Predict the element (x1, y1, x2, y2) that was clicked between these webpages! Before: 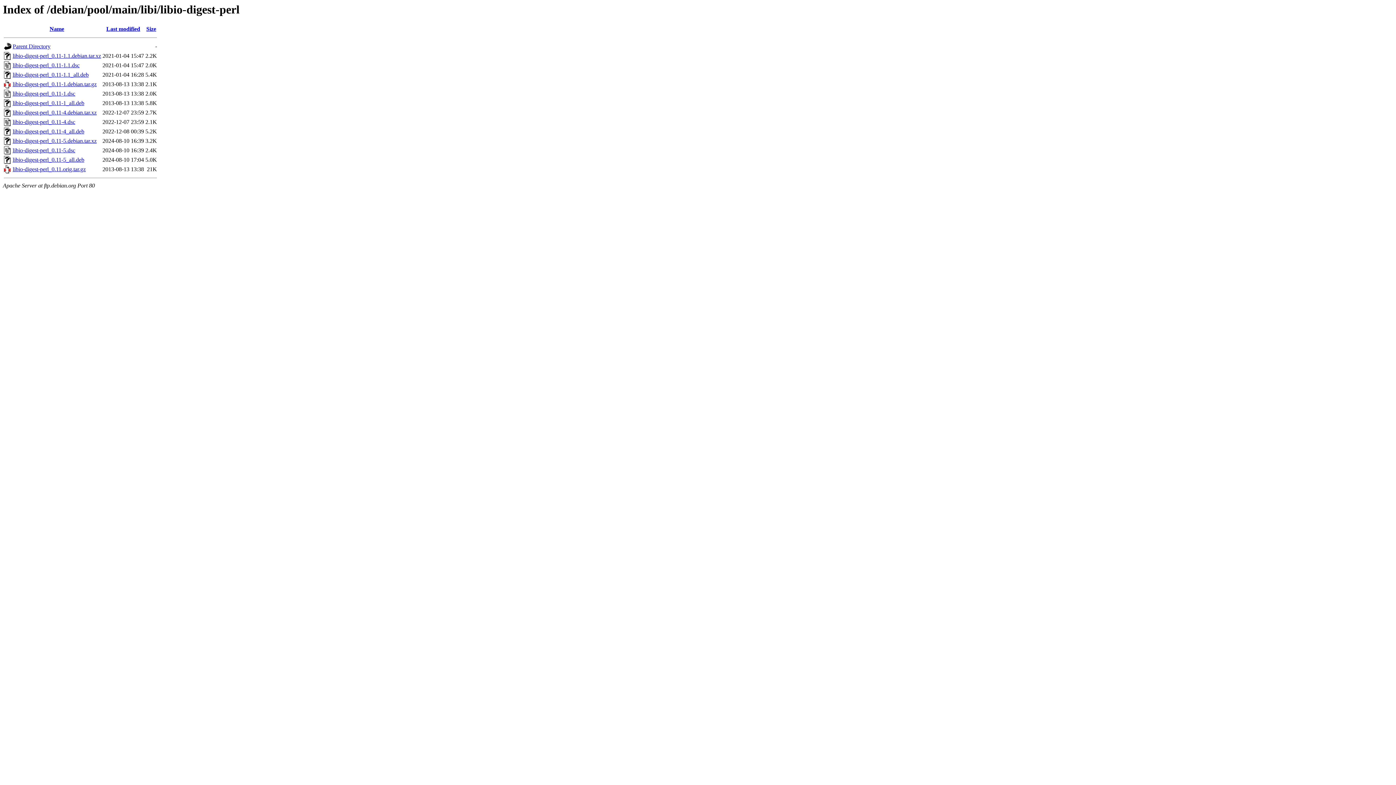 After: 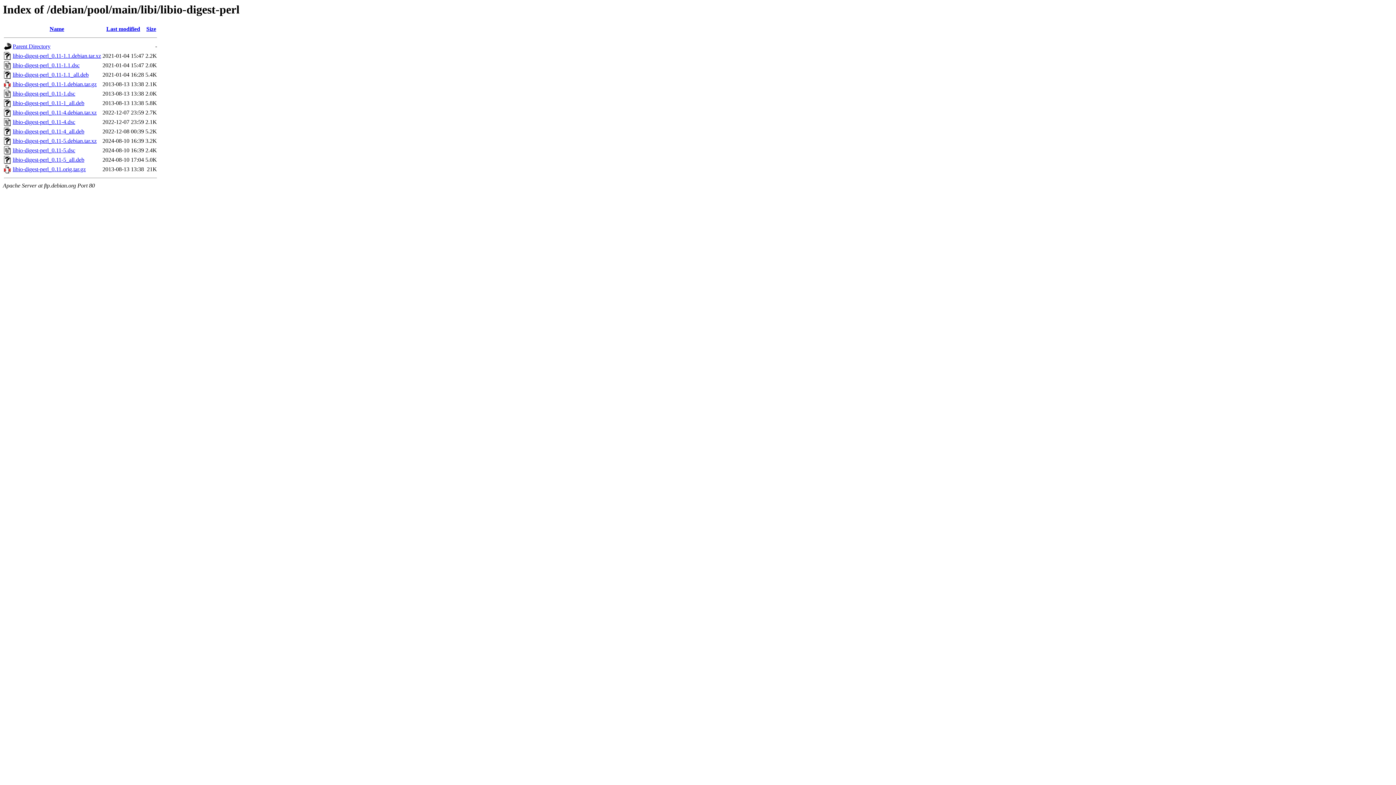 Action: bbox: (12, 109, 96, 115) label: libio-digest-perl_0.11-4.debian.tar.xz